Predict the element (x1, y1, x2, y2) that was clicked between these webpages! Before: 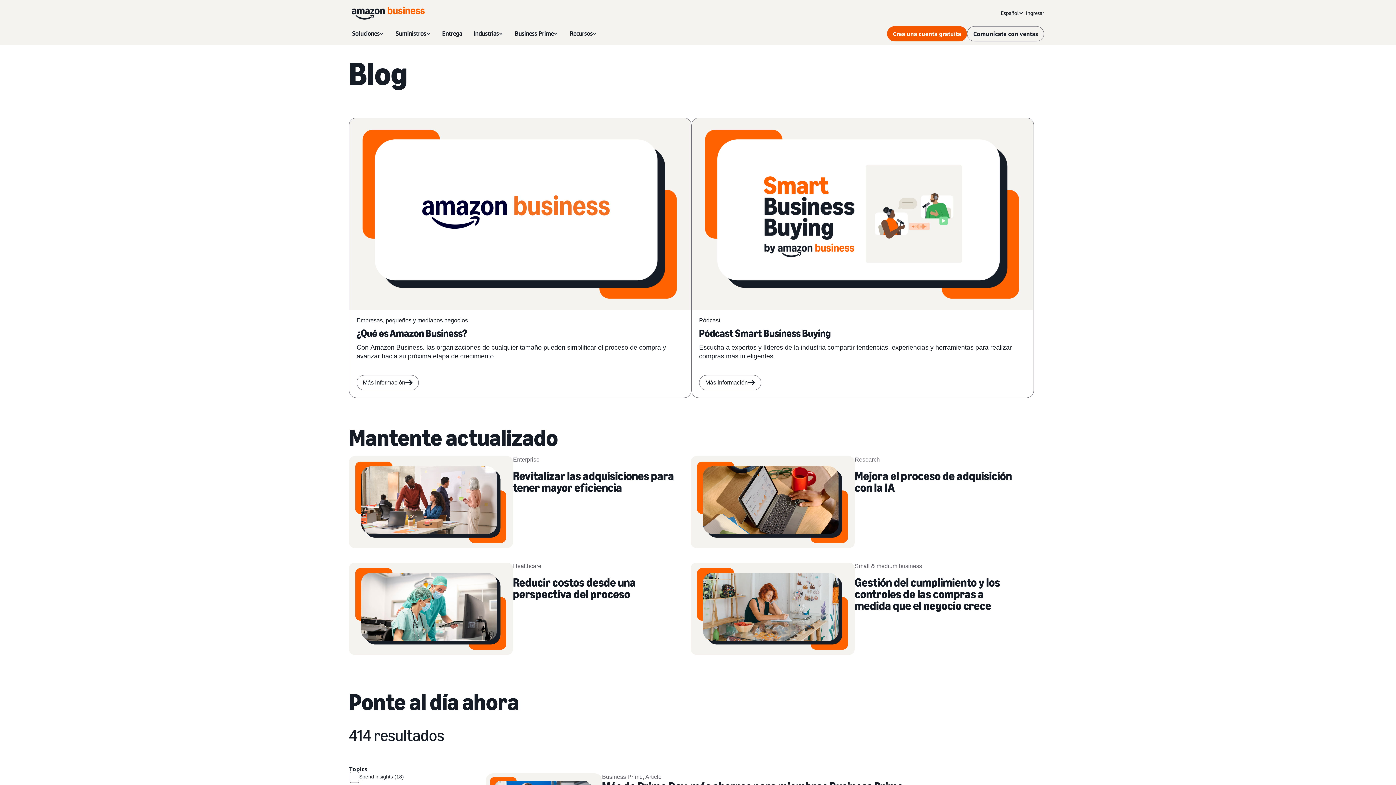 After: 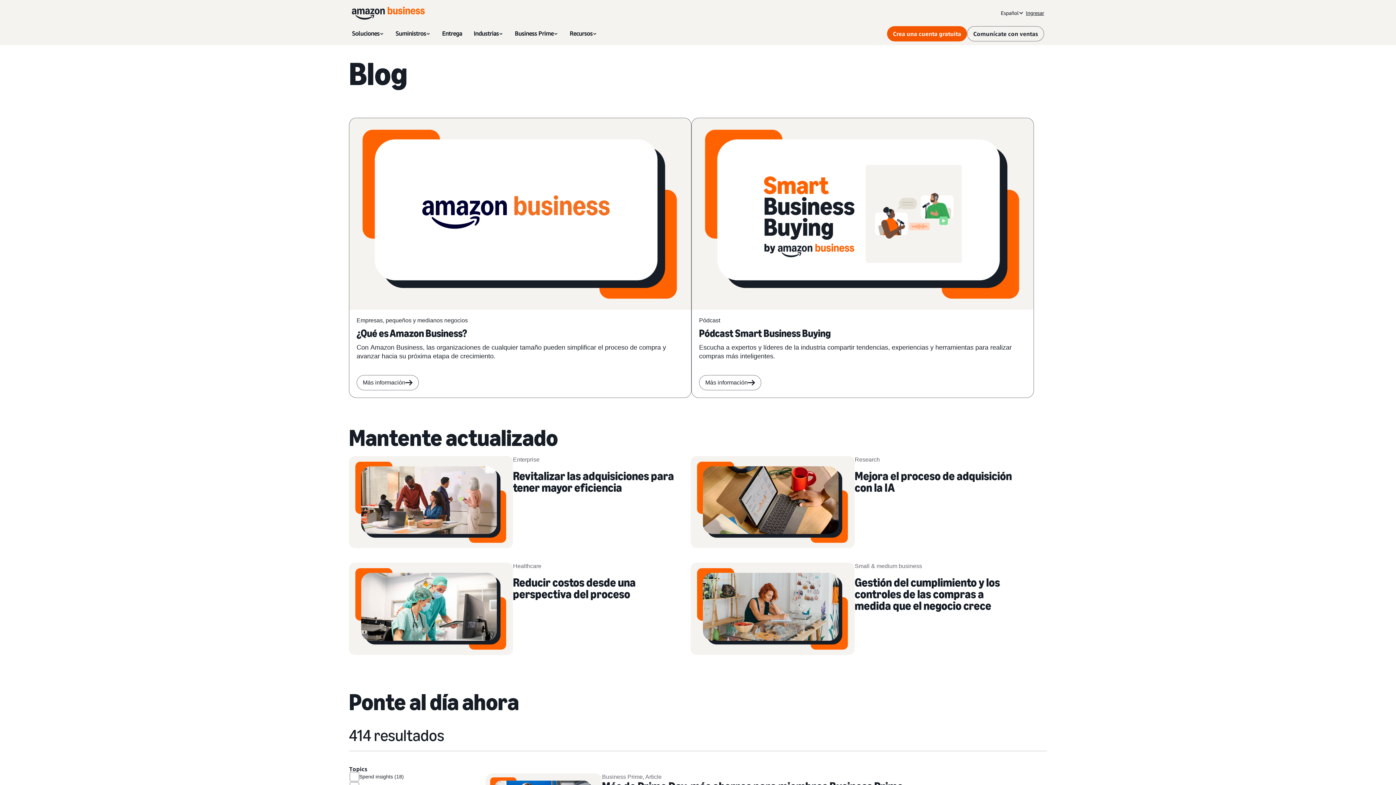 Action: label: ingresar Opens in a new tab bbox: (1026, 9, 1044, 16)